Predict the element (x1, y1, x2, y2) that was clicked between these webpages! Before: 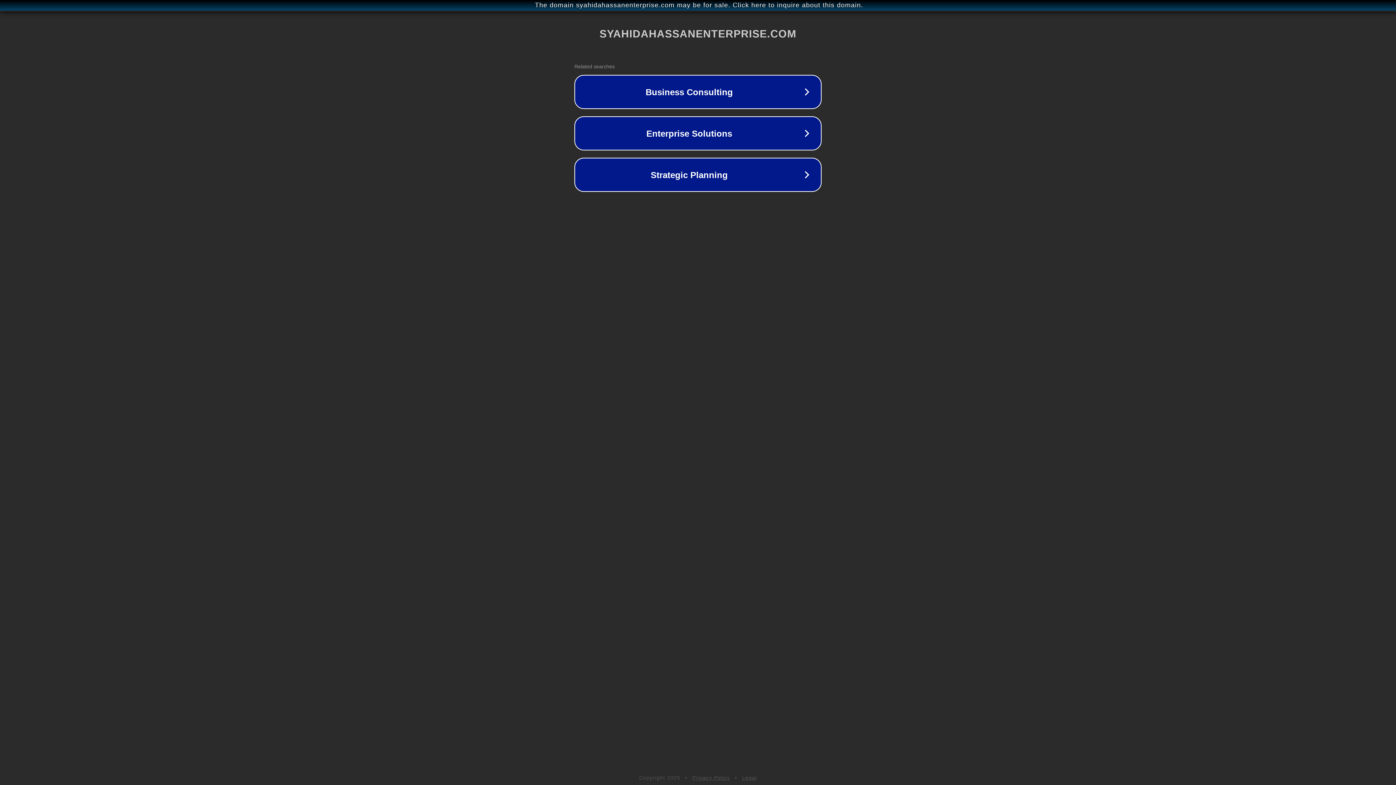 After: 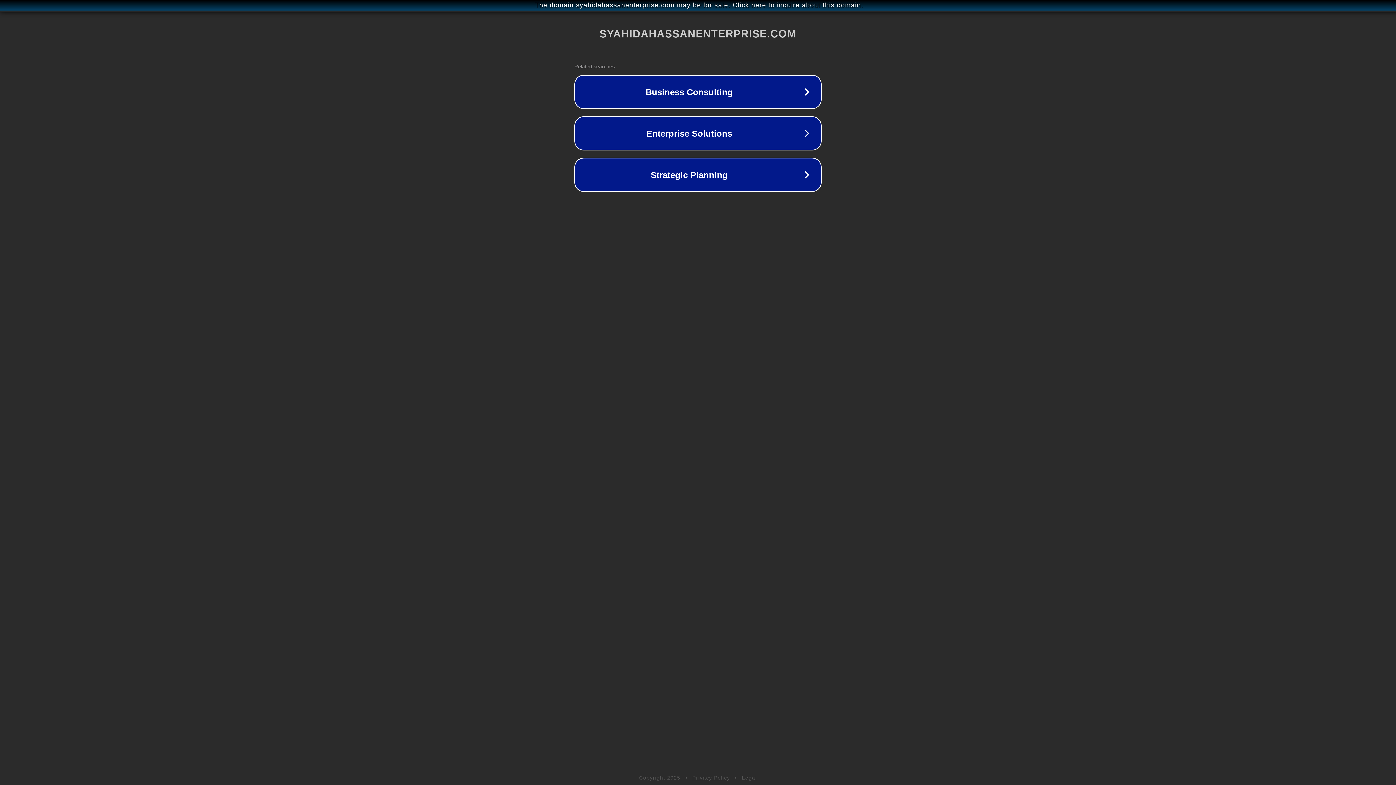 Action: bbox: (742, 775, 757, 781) label: Legal